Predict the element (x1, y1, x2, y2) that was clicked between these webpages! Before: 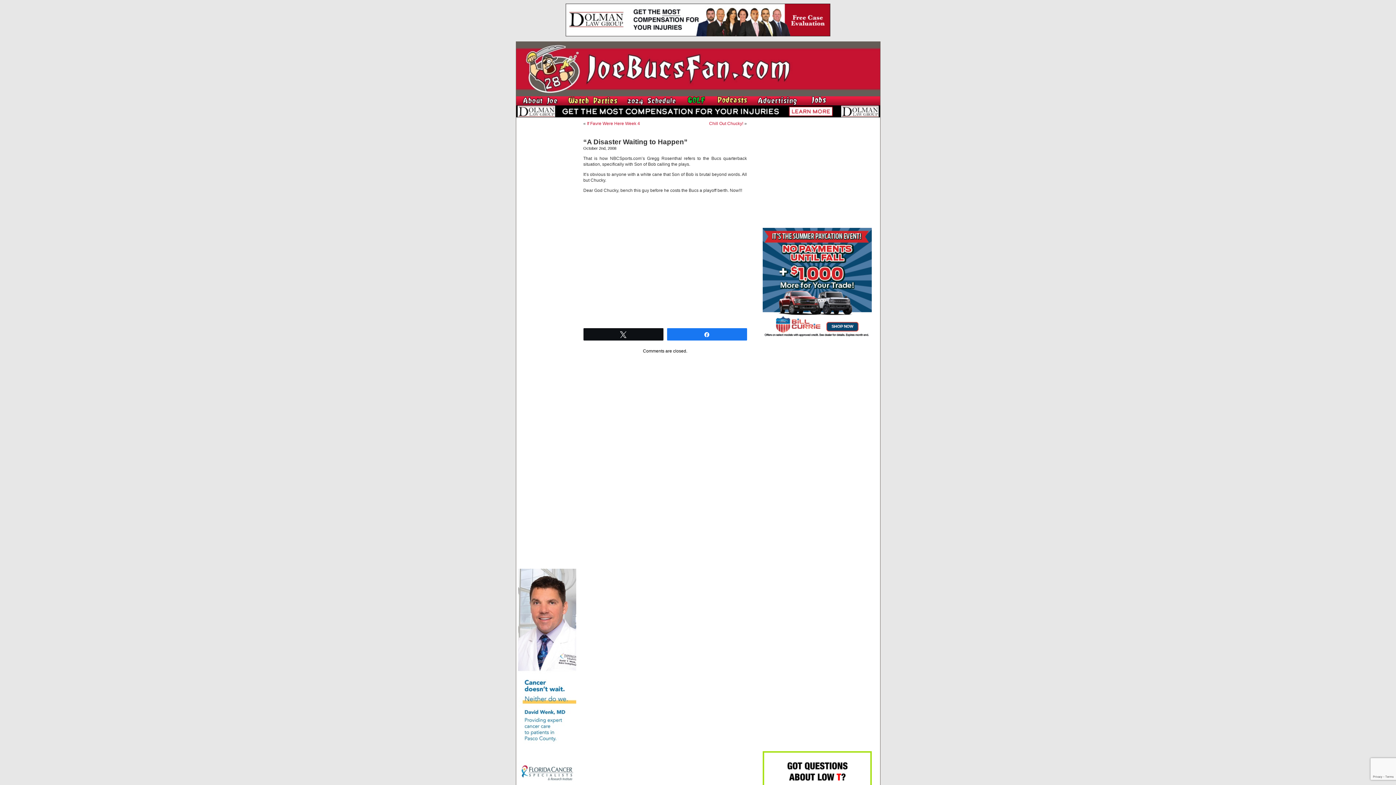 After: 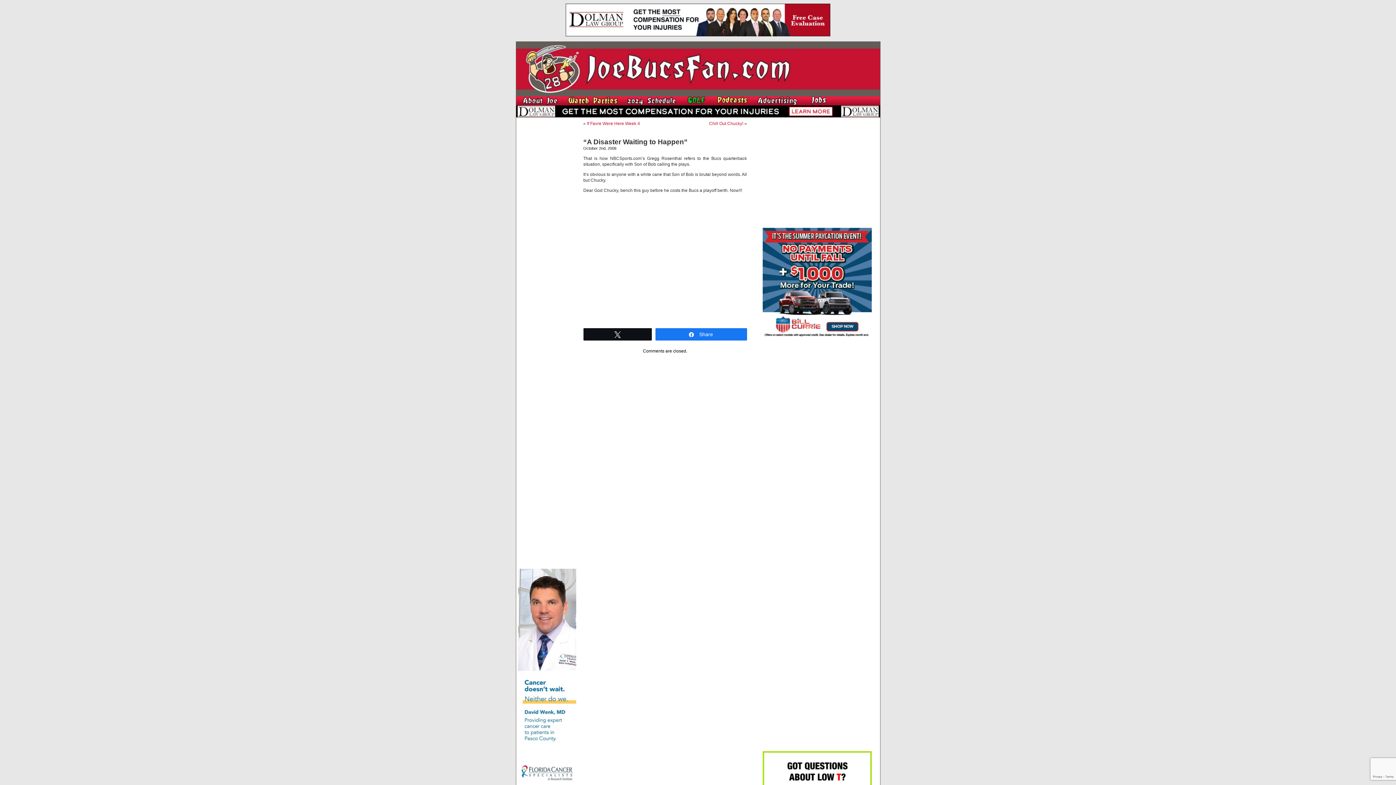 Action: label: Share bbox: (667, 328, 746, 339)